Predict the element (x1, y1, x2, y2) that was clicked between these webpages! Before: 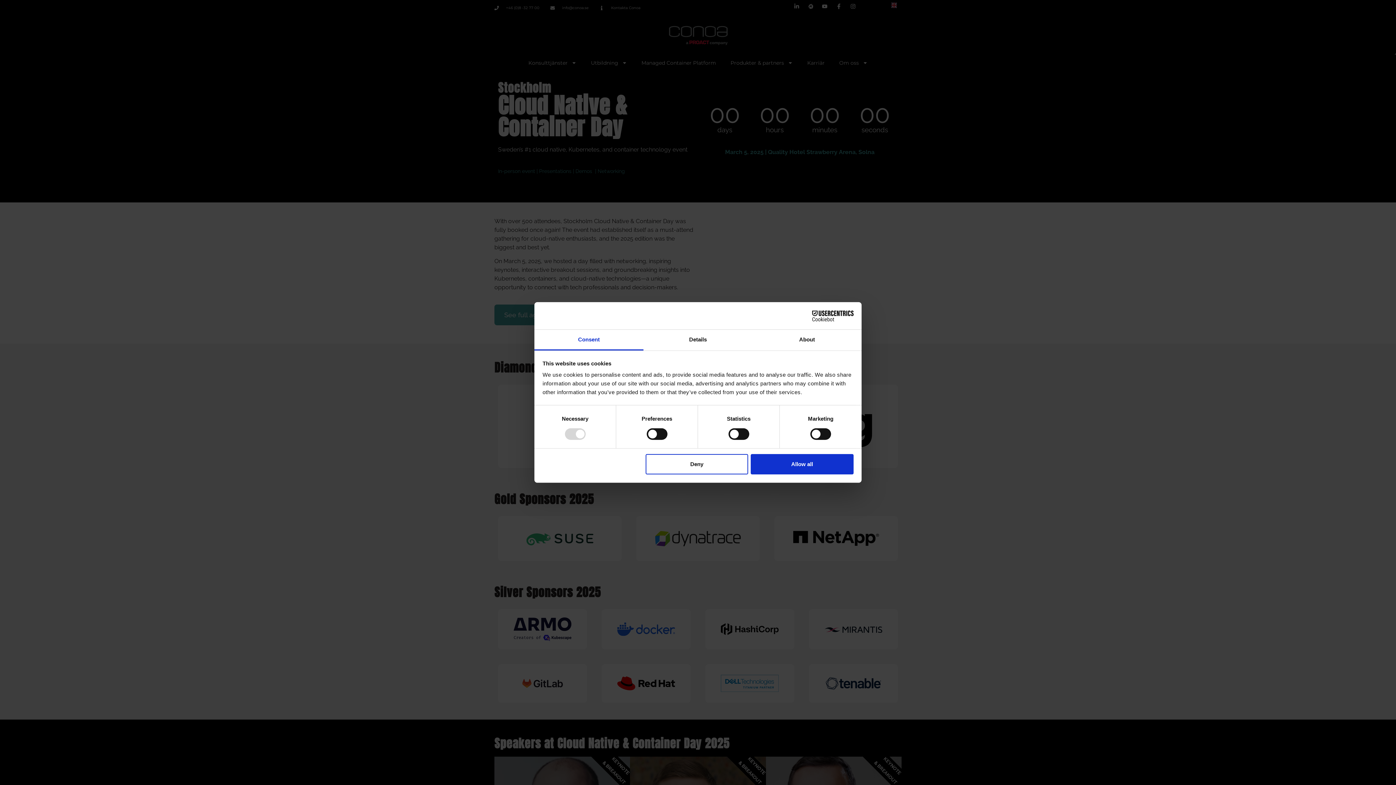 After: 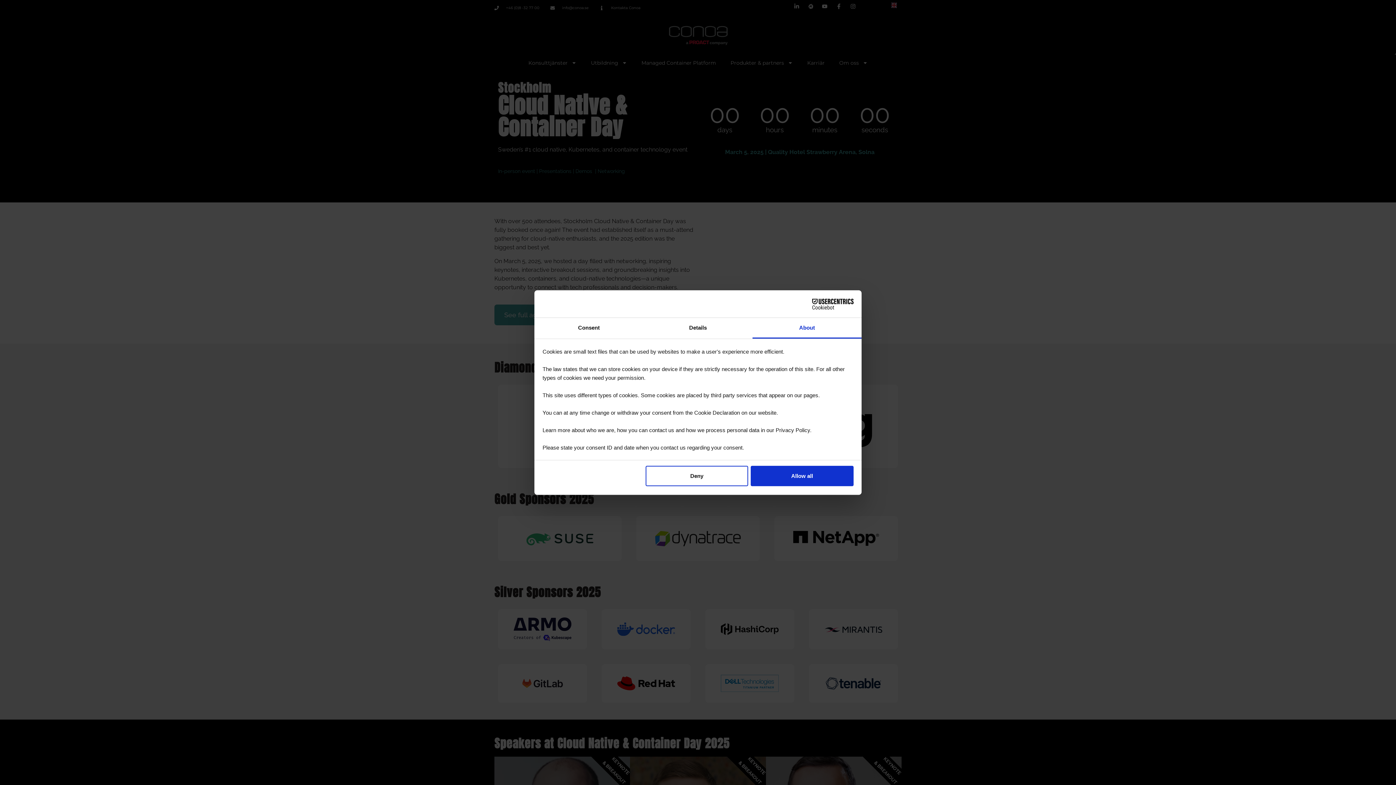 Action: bbox: (752, 329, 861, 350) label: About